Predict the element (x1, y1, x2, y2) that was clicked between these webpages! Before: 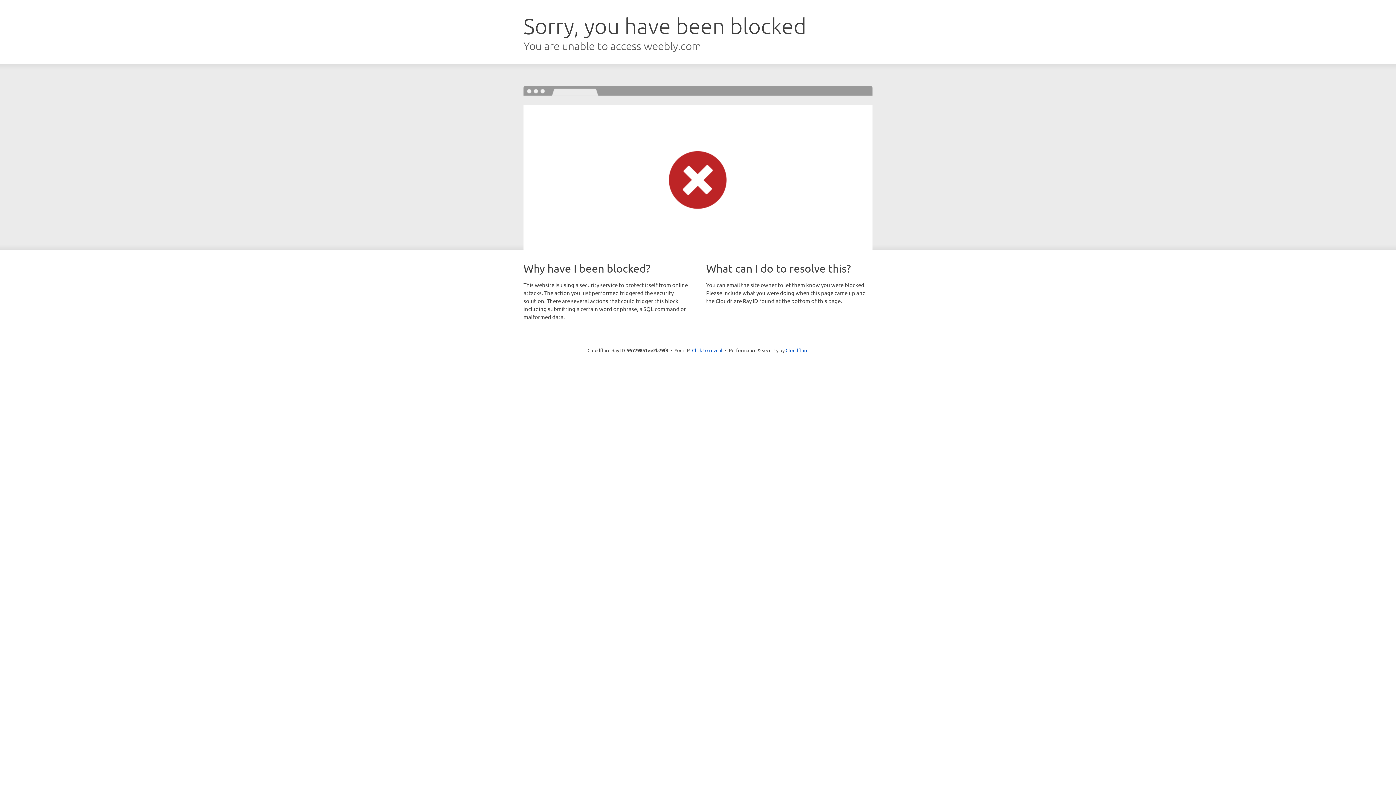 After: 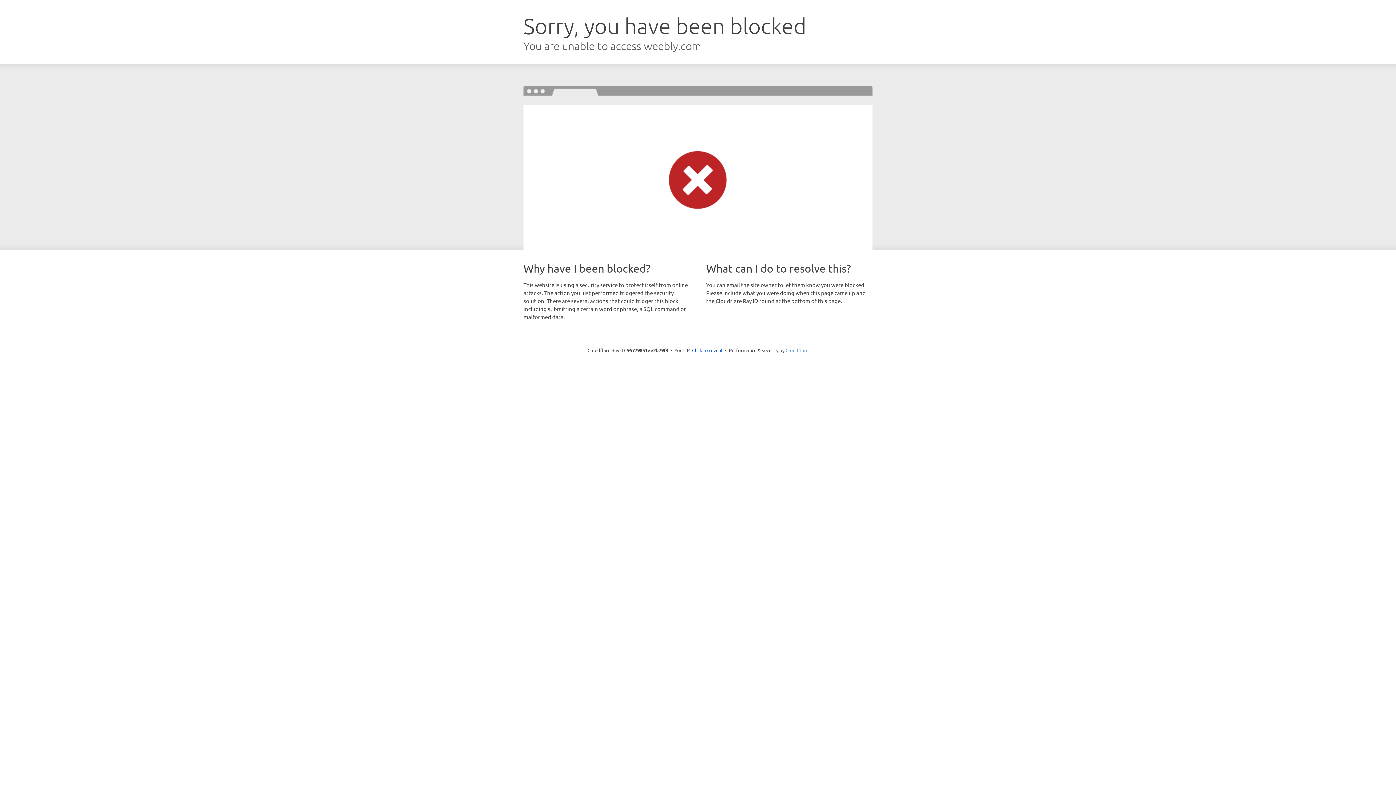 Action: label: Cloudflare bbox: (785, 347, 808, 353)